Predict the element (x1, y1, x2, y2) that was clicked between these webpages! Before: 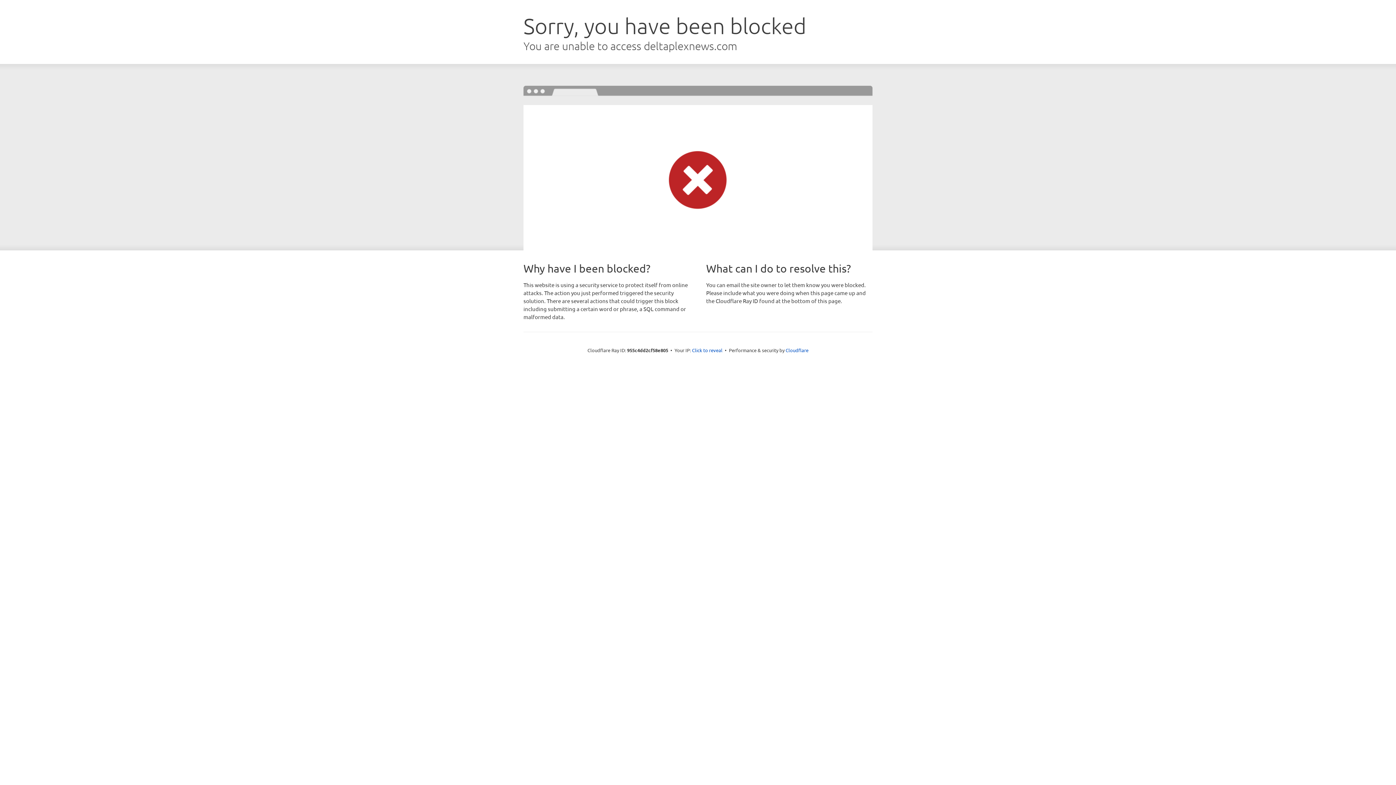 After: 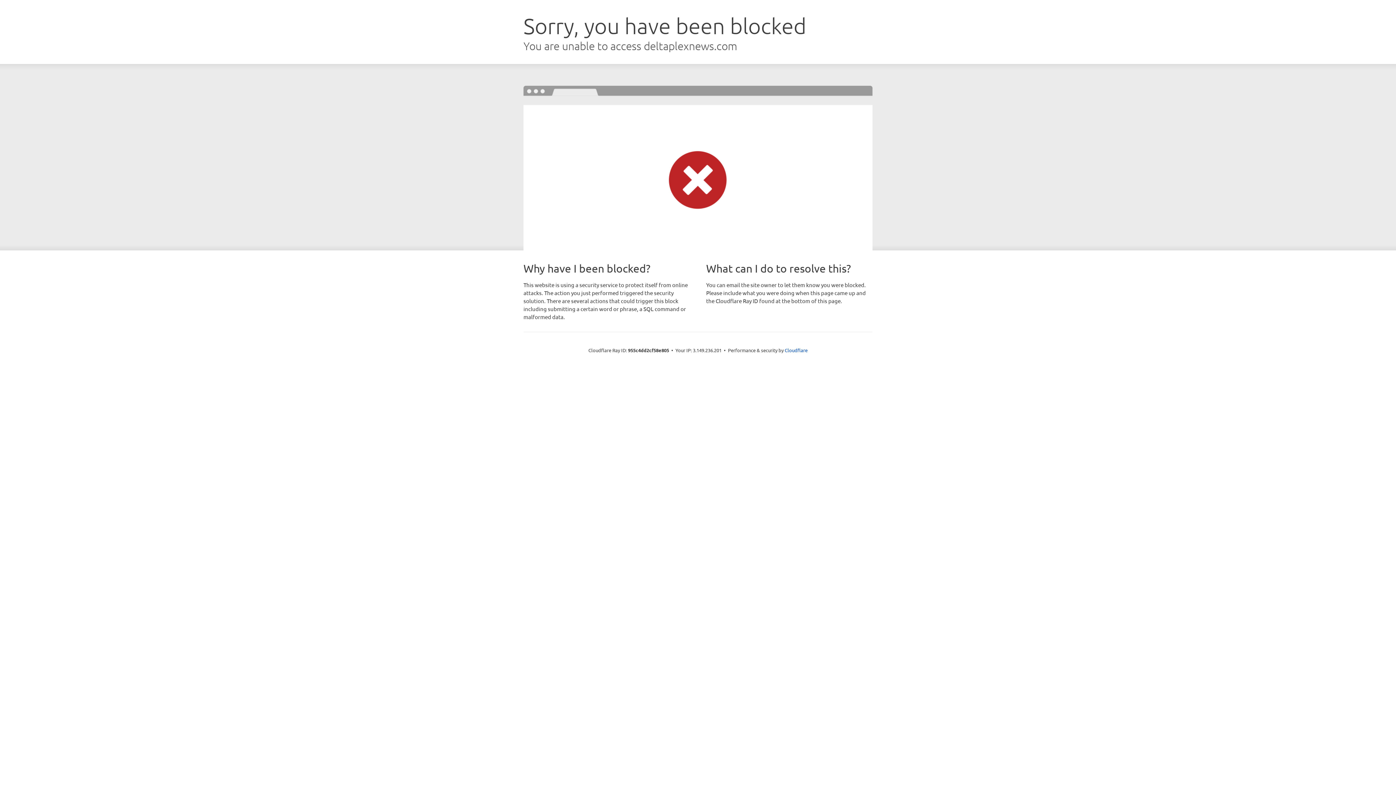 Action: bbox: (692, 346, 722, 353) label: Click to reveal